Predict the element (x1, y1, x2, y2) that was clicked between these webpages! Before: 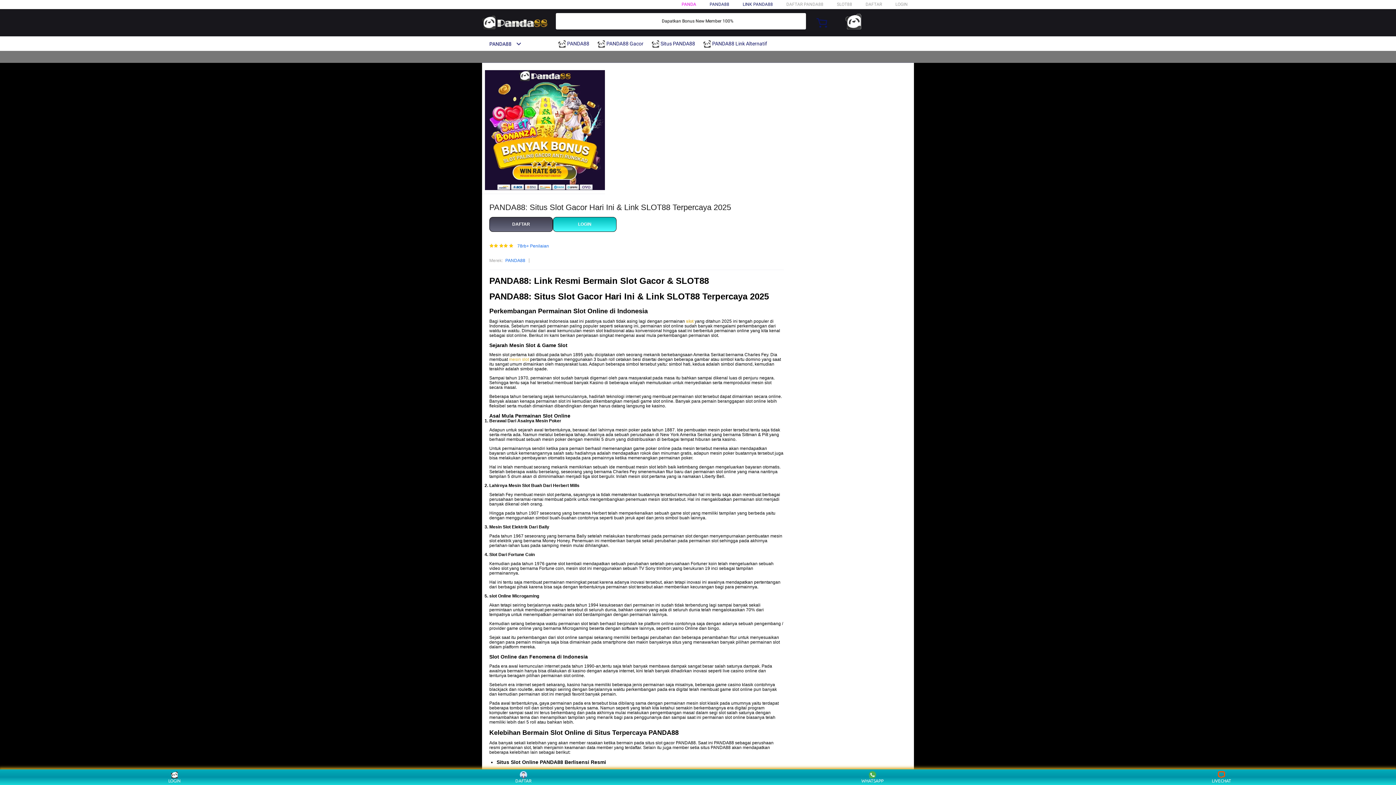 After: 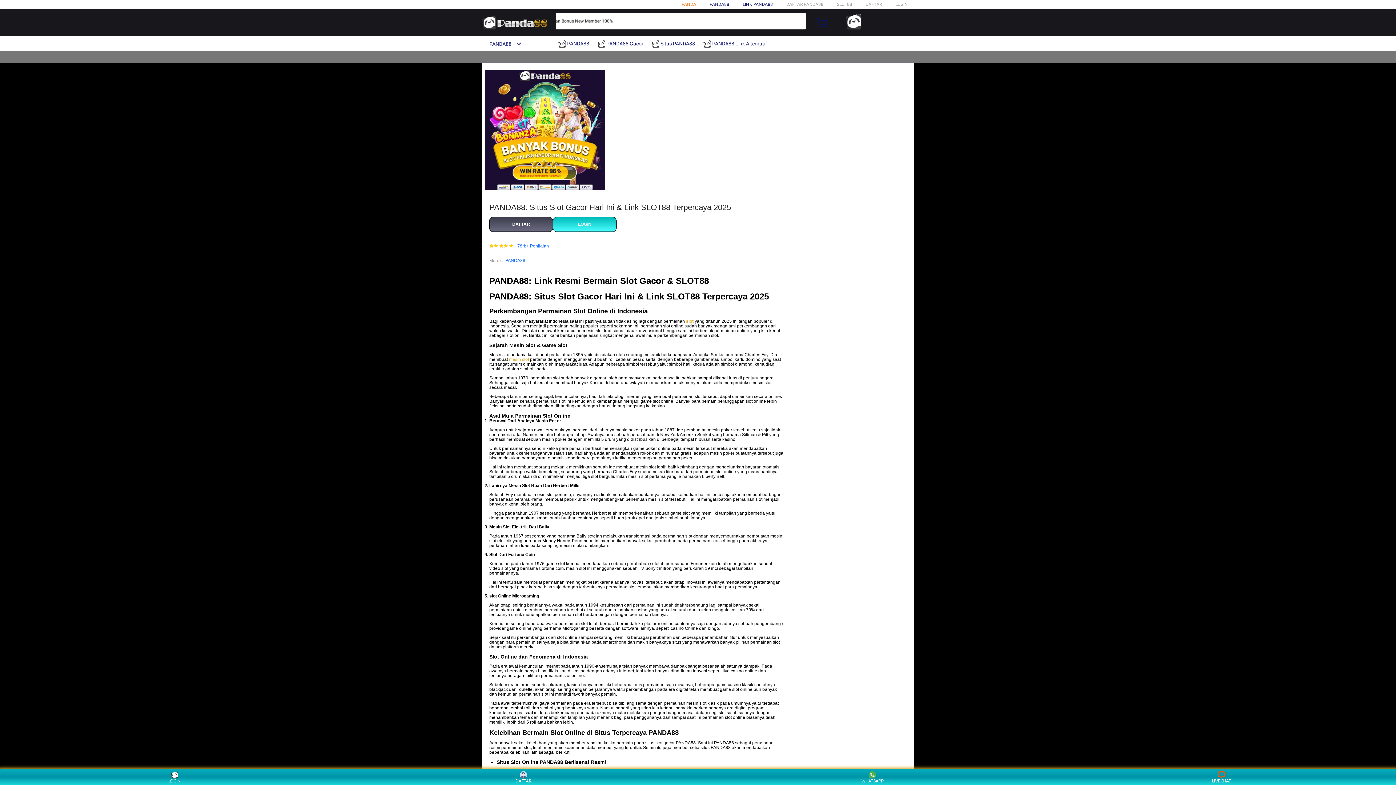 Action: bbox: (681, 1, 696, 6) label: PANDA